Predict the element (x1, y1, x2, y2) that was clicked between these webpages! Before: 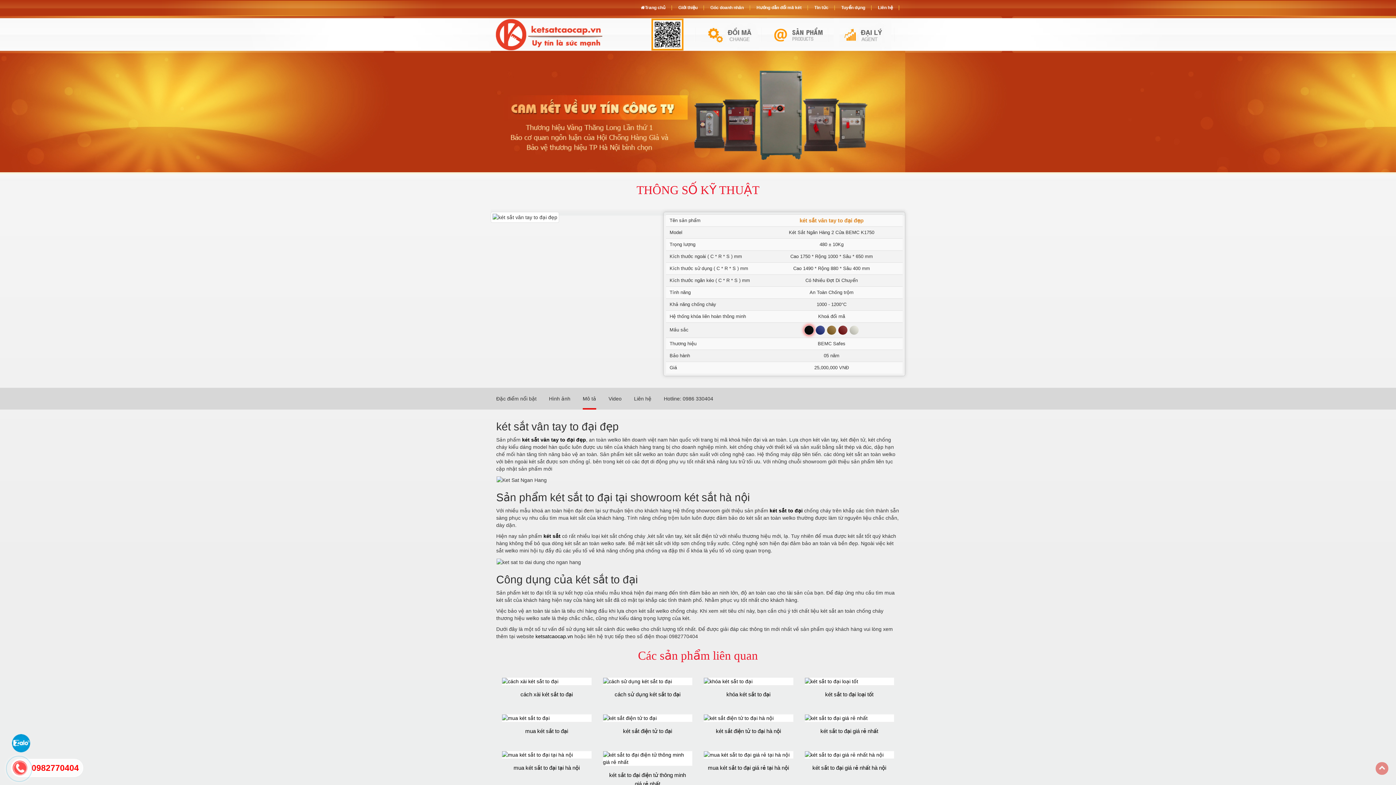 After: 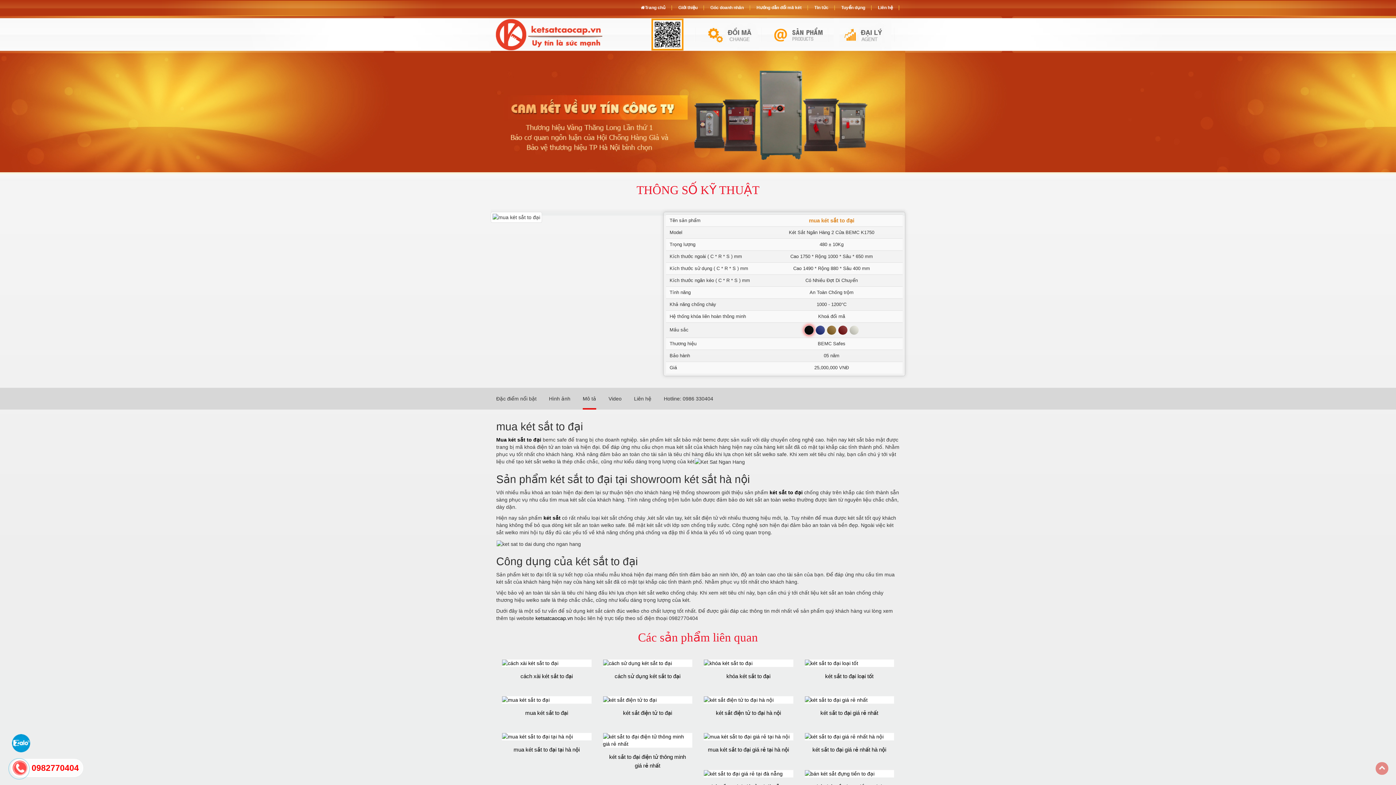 Action: bbox: (501, 715, 591, 721)